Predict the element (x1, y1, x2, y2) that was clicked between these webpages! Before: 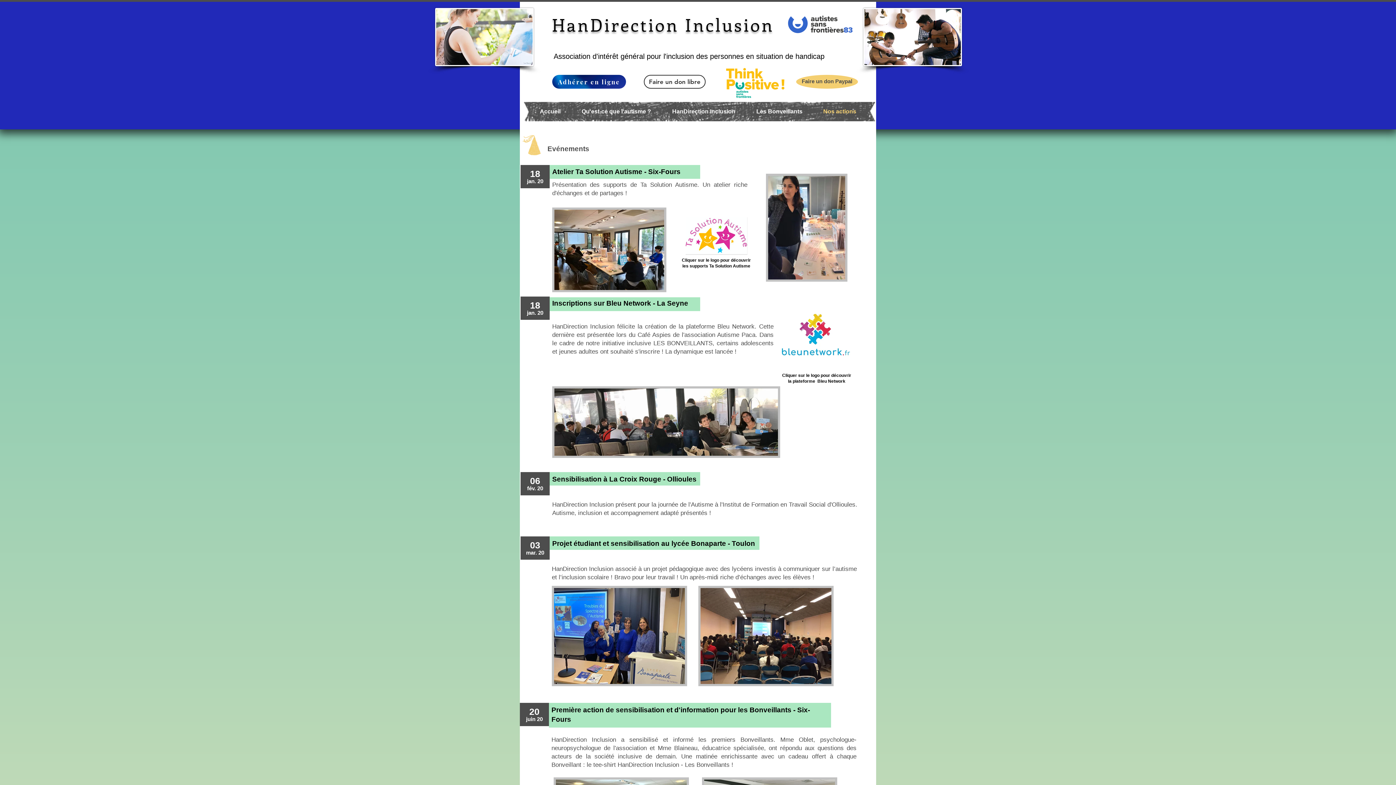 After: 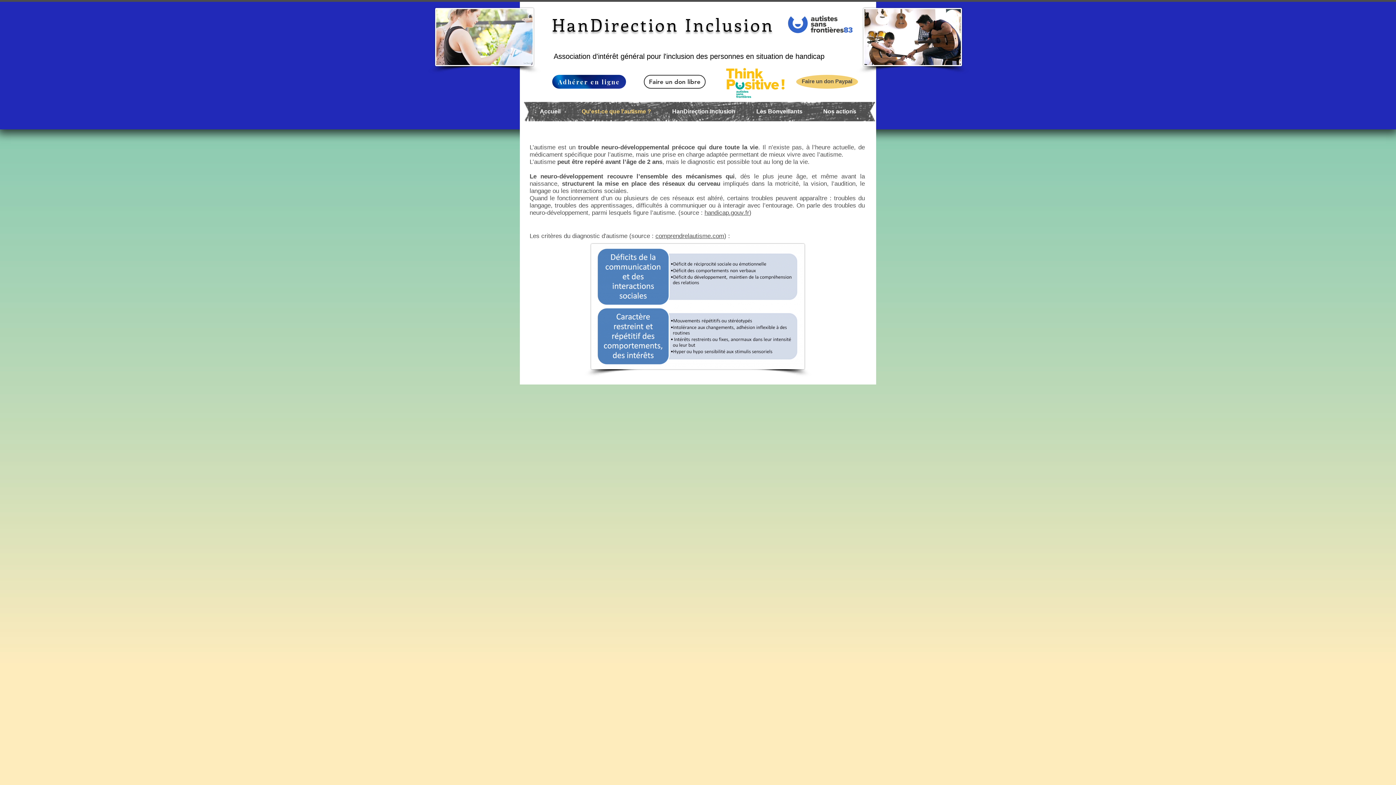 Action: label: Qu'est-ce que l'autisme ? bbox: (571, 105, 661, 117)